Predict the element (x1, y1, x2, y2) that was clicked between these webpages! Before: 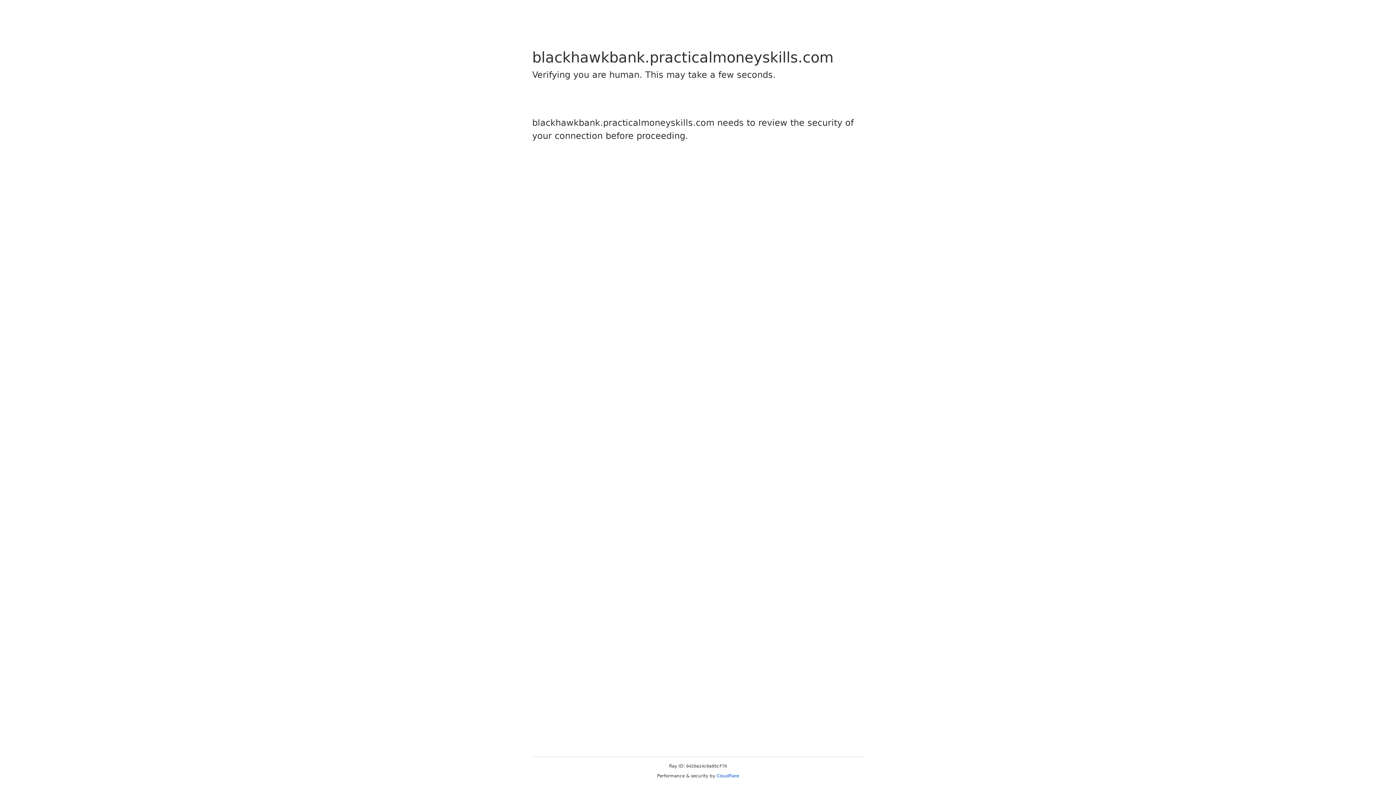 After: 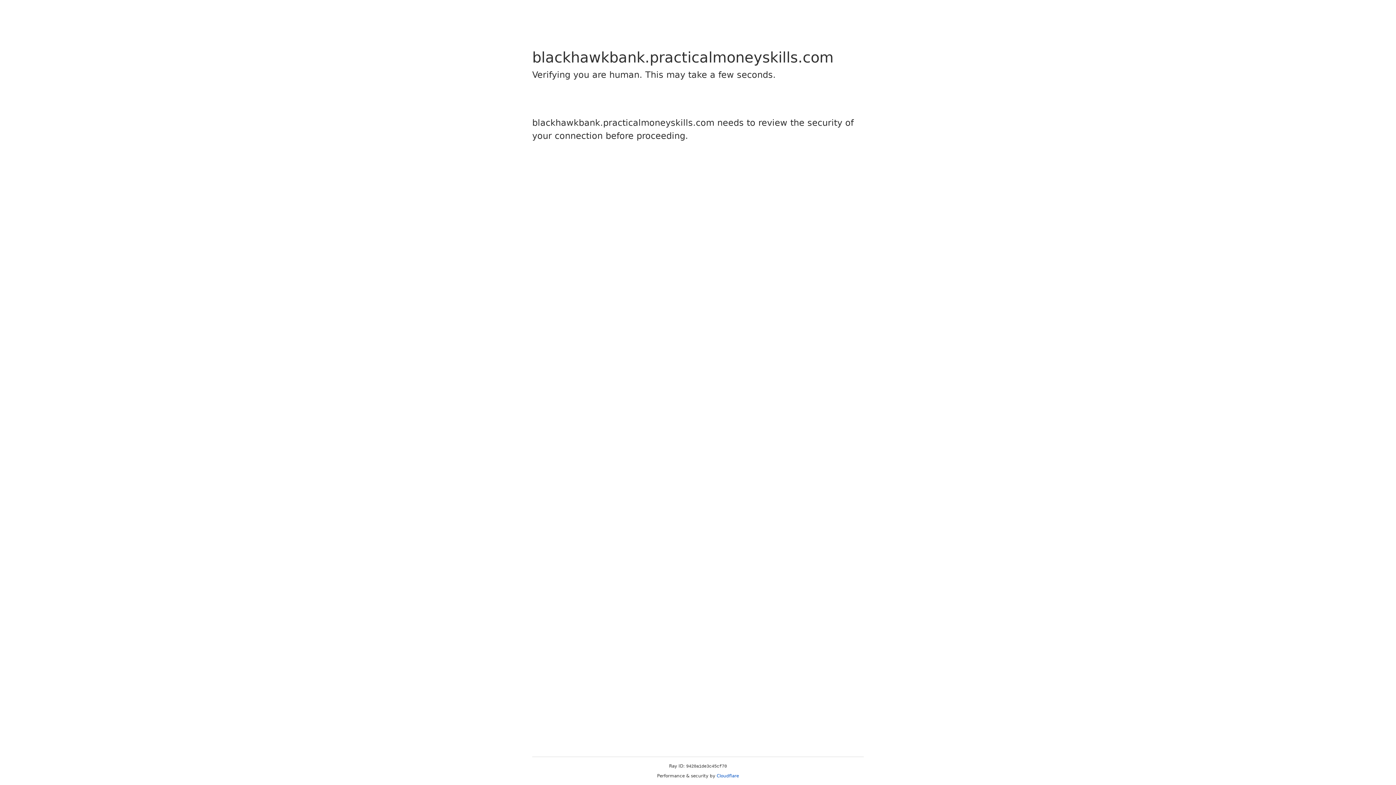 Action: label: Cloudflare bbox: (716, 773, 739, 778)